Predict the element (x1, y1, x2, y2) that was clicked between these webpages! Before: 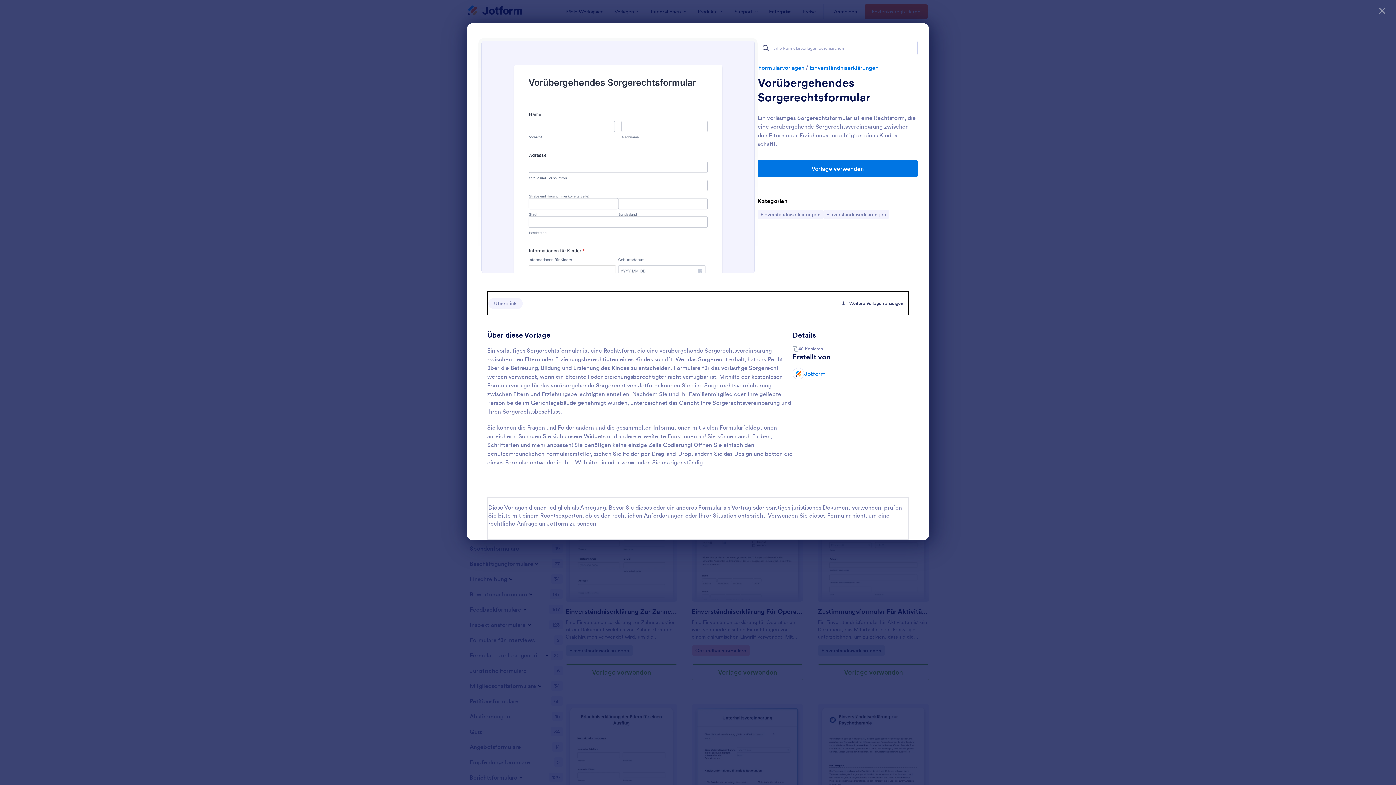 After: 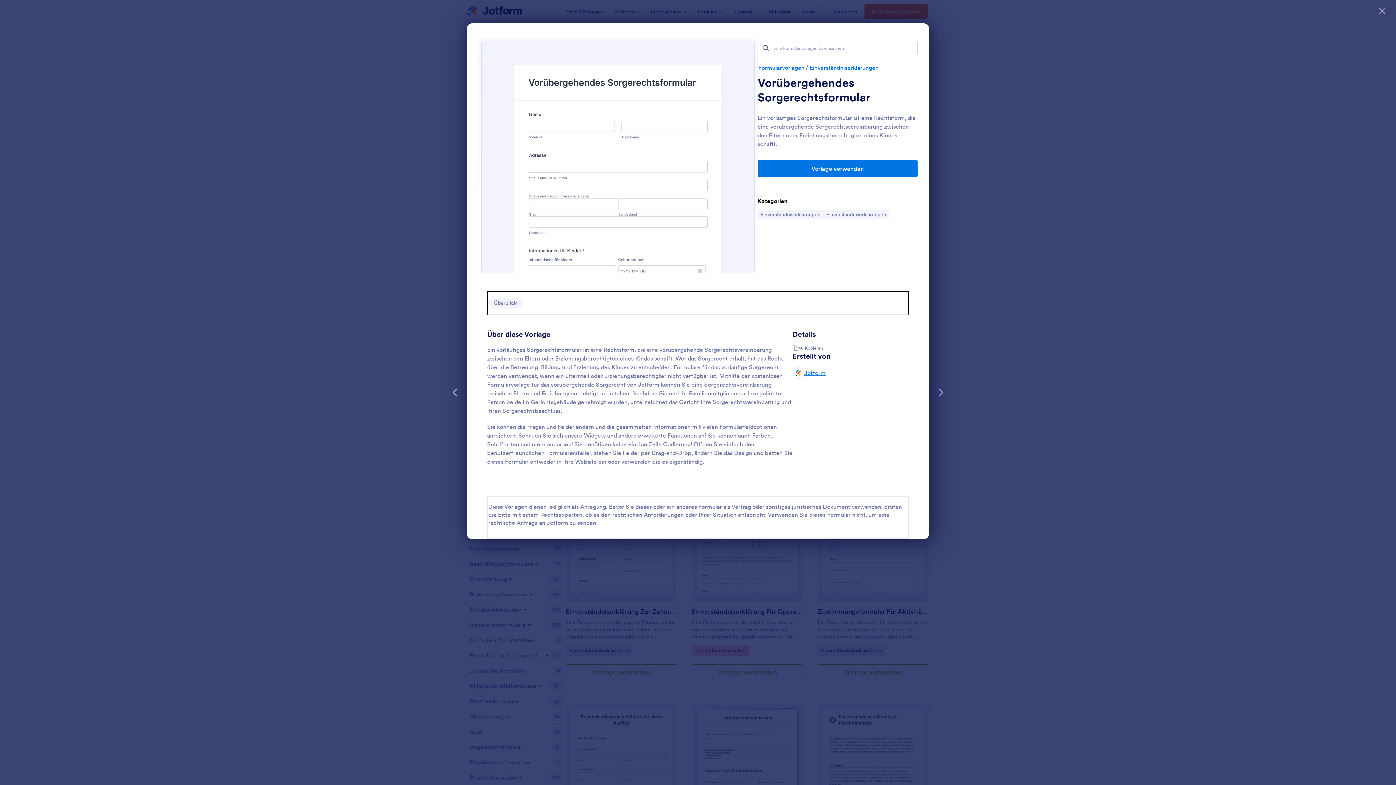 Action: label: Jotform bbox: (804, 369, 825, 378)